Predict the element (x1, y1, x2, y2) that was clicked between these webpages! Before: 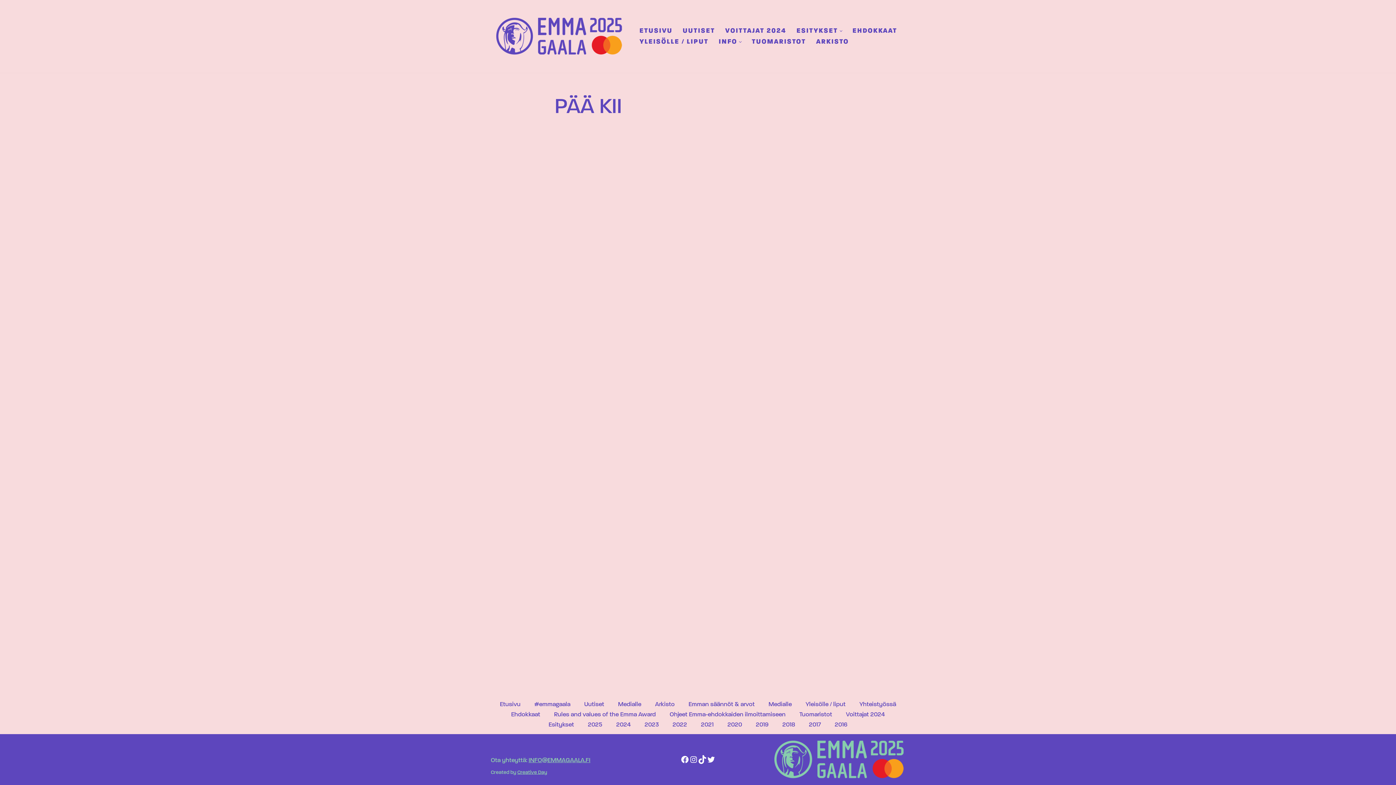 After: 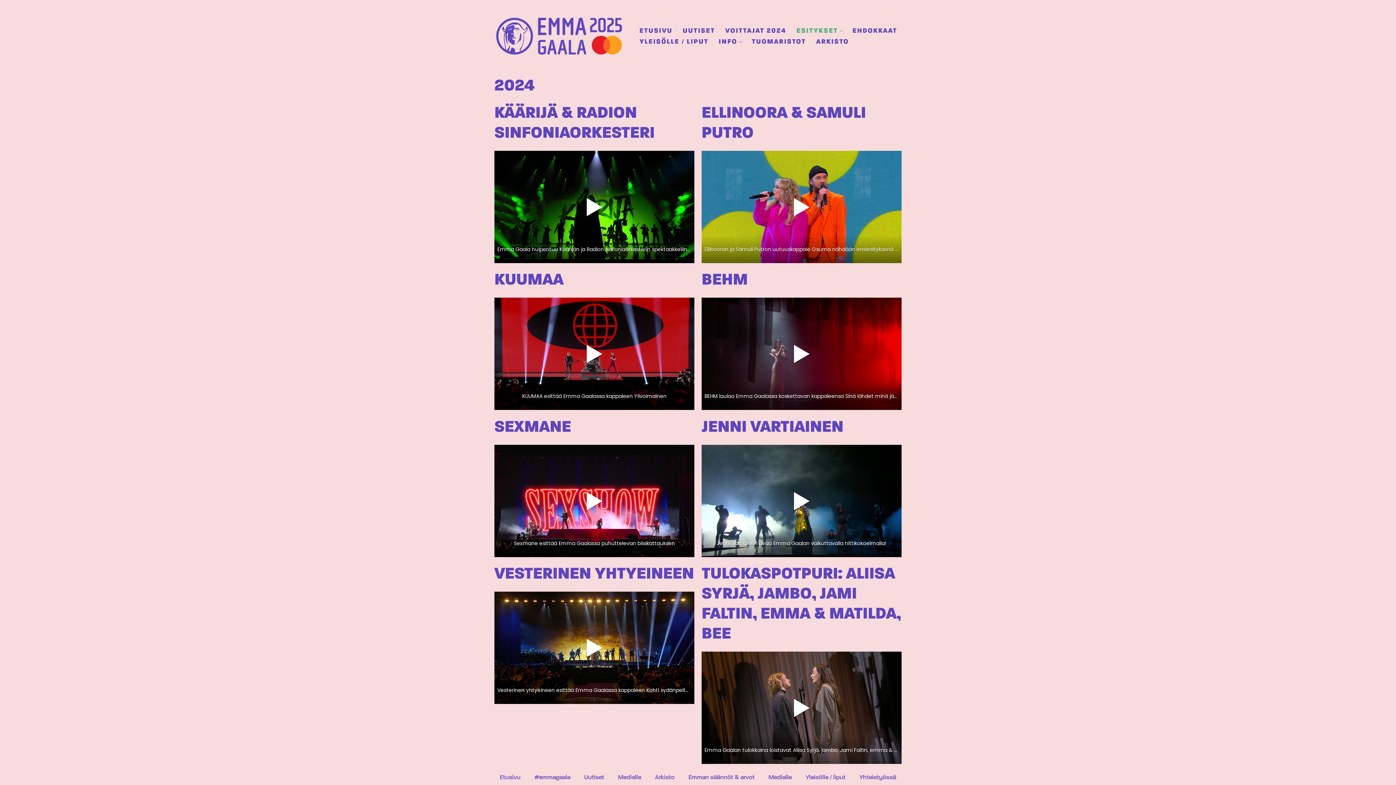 Action: label: 2024 bbox: (616, 719, 630, 730)